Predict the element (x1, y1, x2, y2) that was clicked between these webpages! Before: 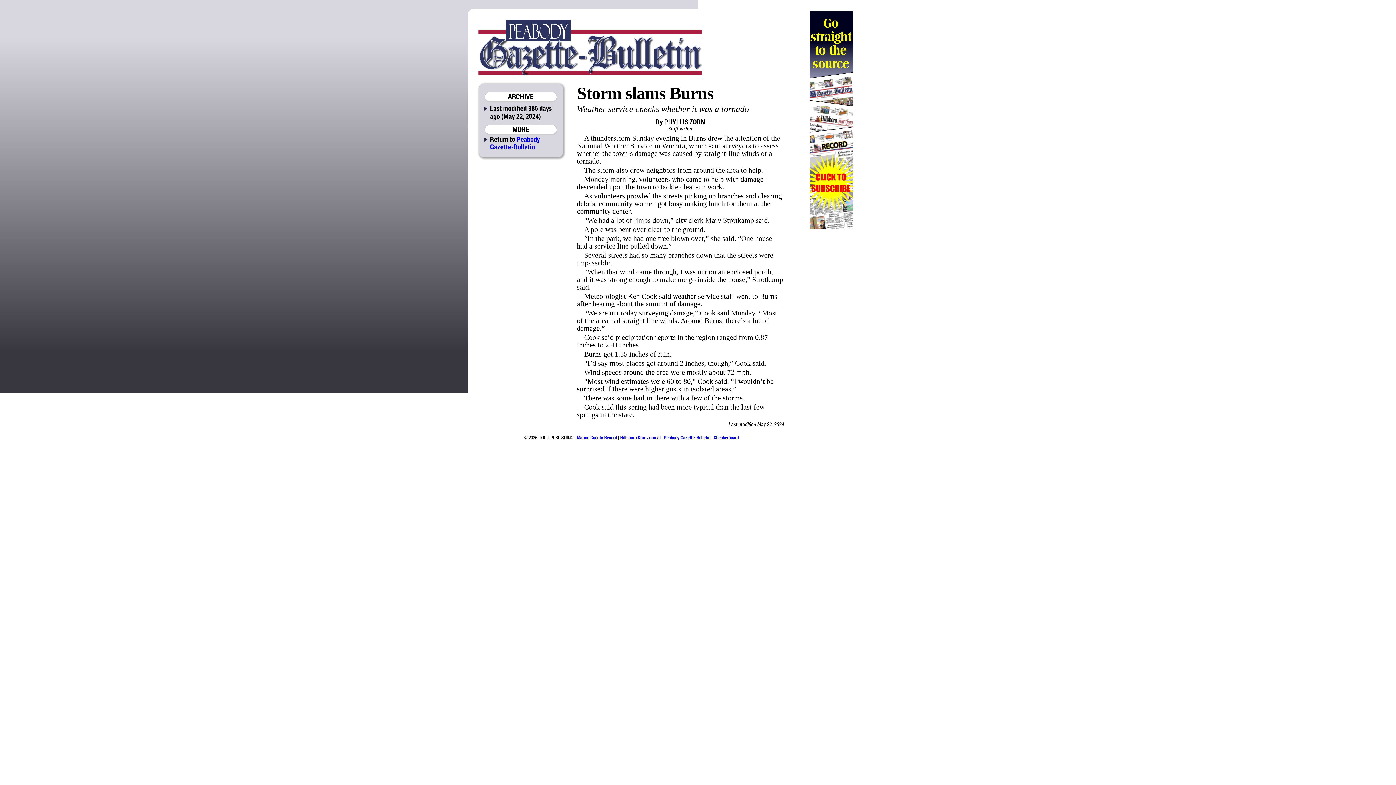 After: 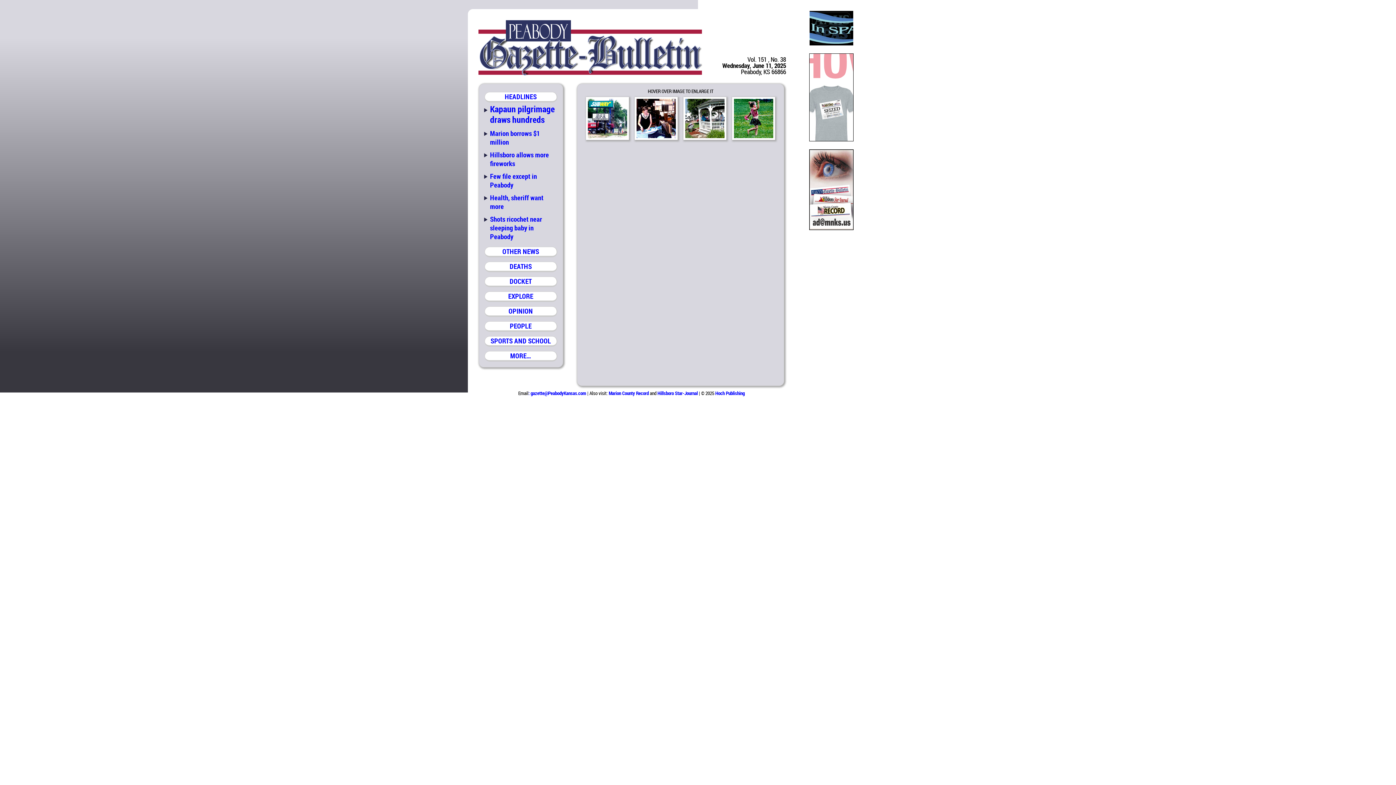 Action: bbox: (490, 134, 540, 151) label: Peabody Gazette-Bulletin